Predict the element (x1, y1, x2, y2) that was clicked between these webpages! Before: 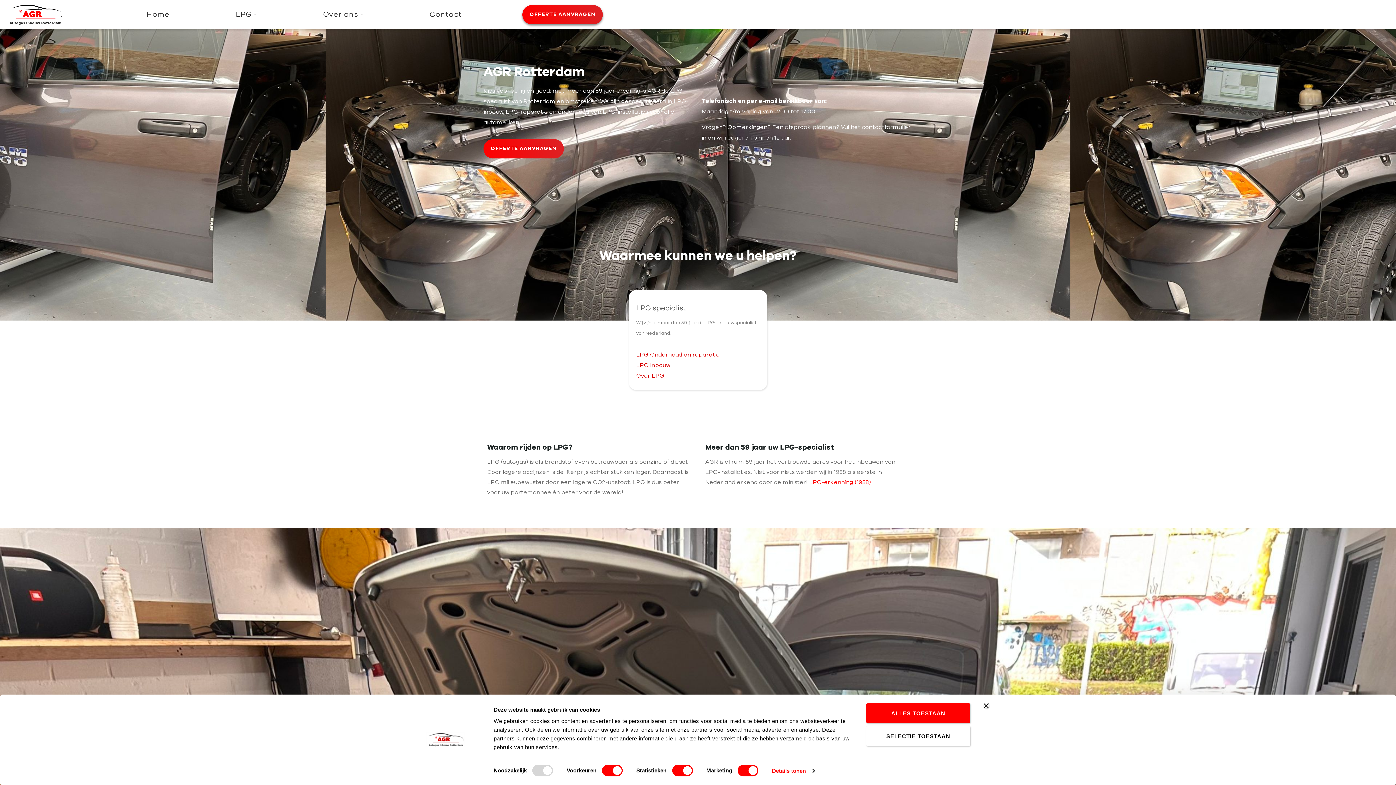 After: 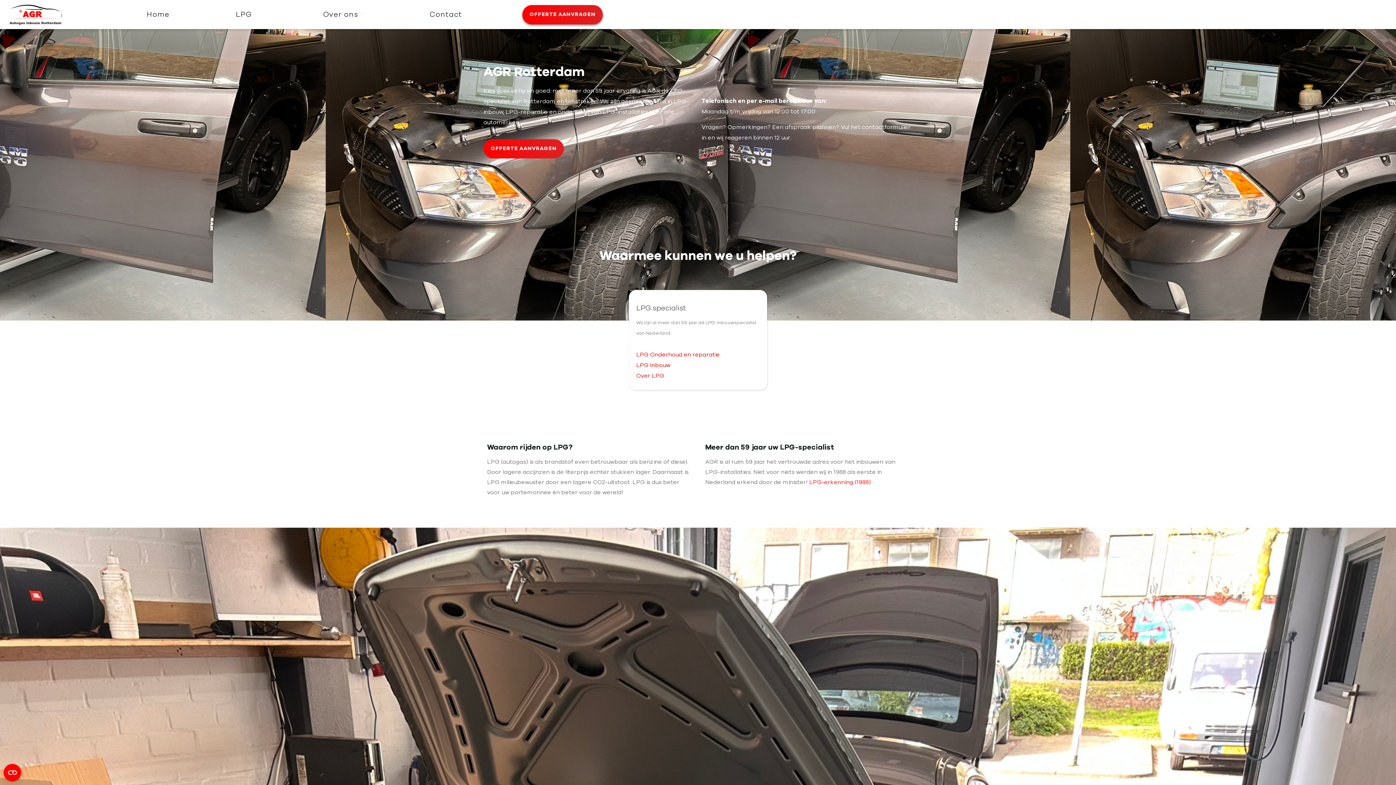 Action: label: ALLES TOESTAAN bbox: (866, 703, 970, 723)